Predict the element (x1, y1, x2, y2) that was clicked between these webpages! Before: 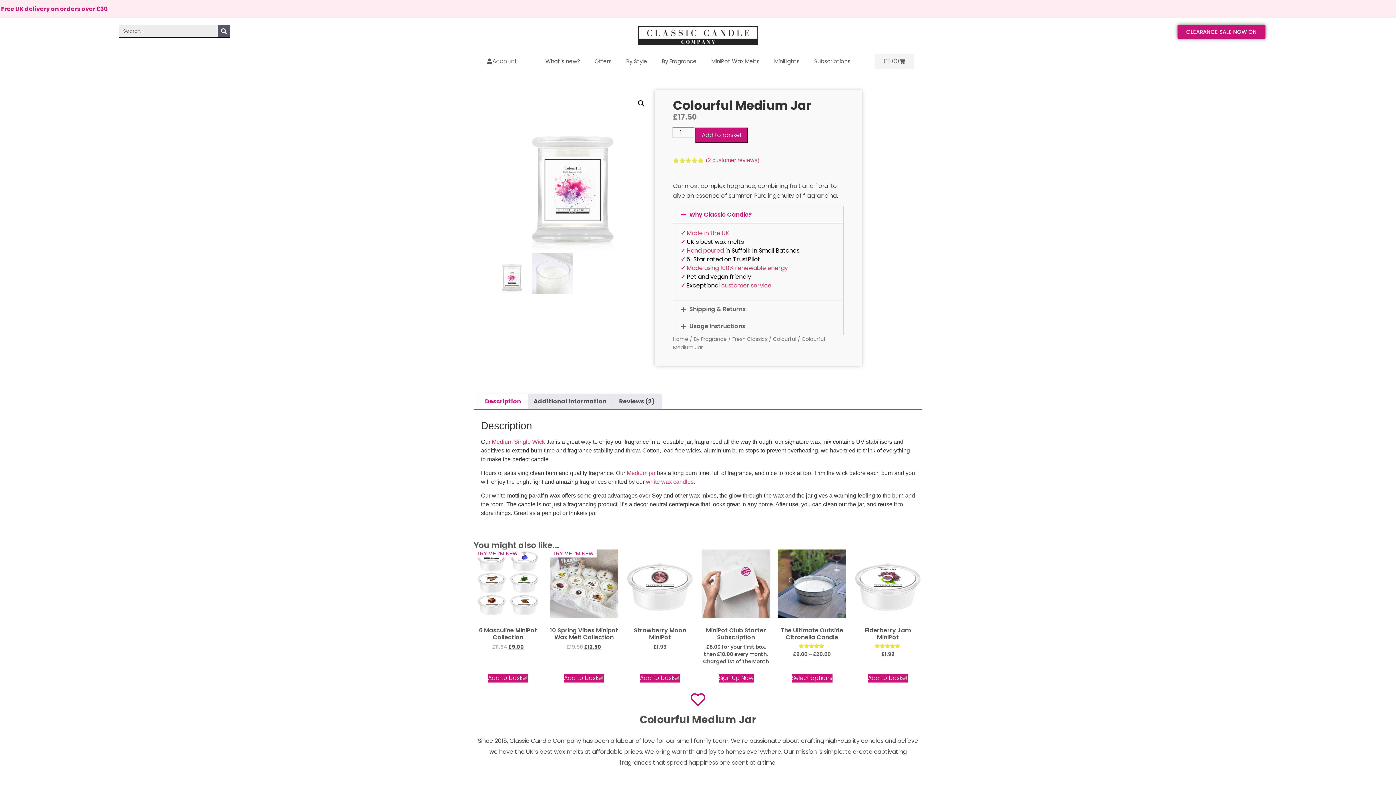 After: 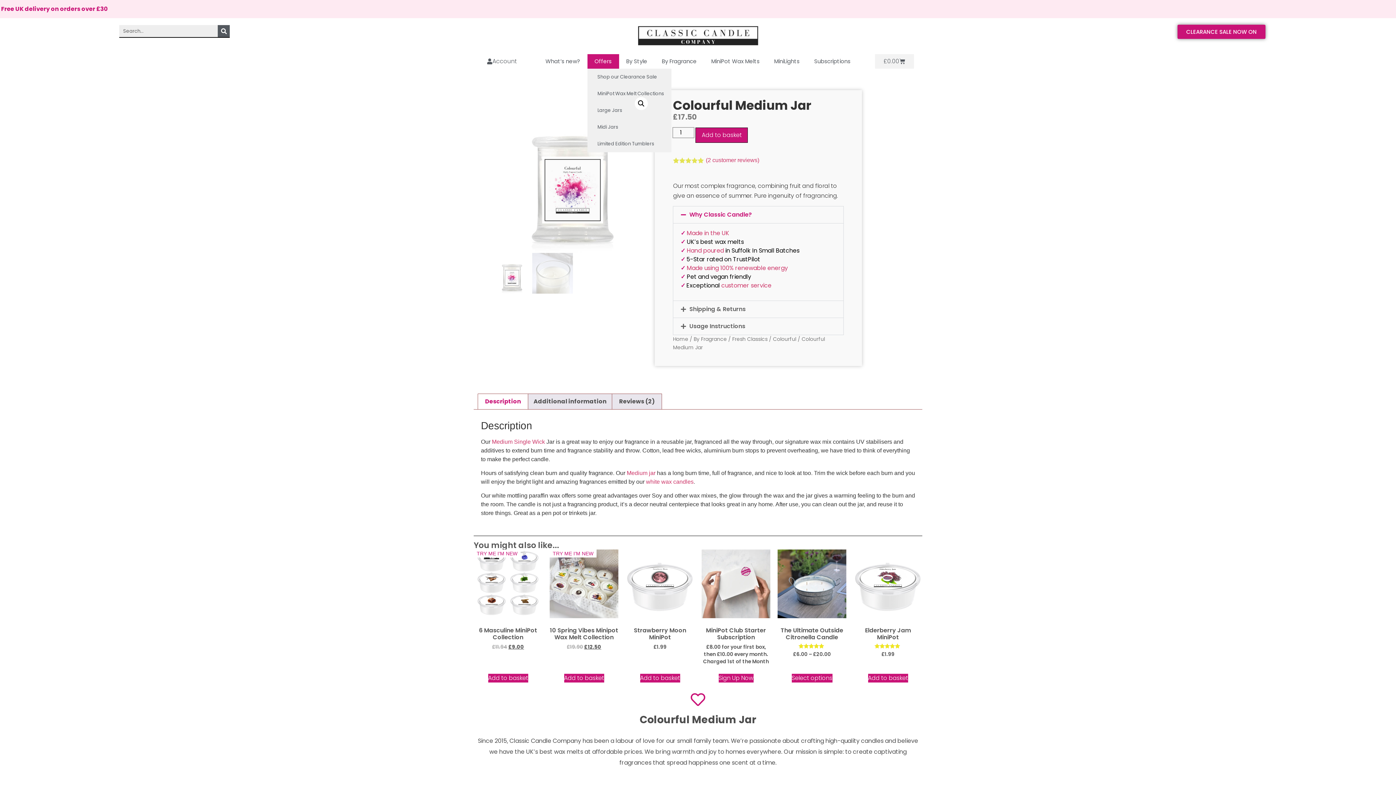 Action: bbox: (587, 54, 619, 68) label: Offers